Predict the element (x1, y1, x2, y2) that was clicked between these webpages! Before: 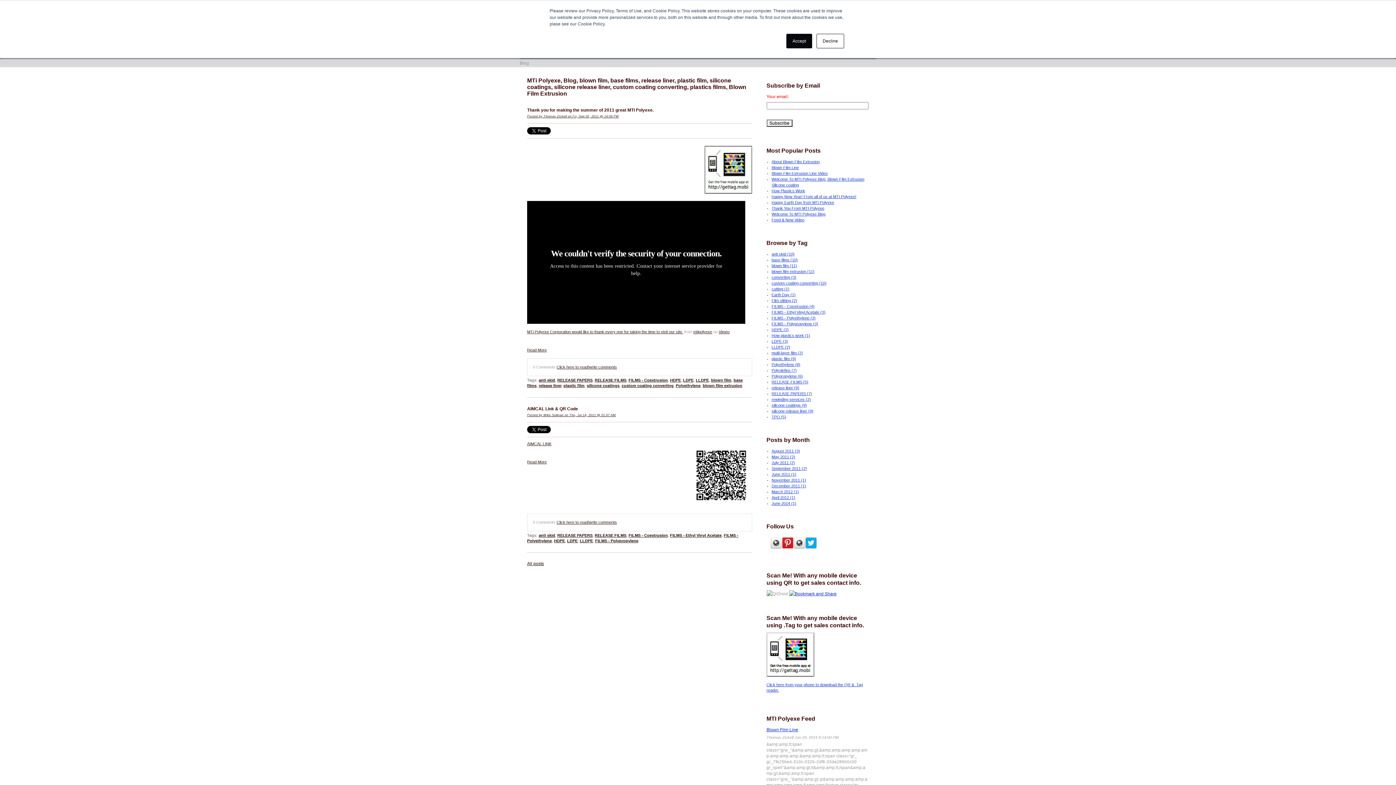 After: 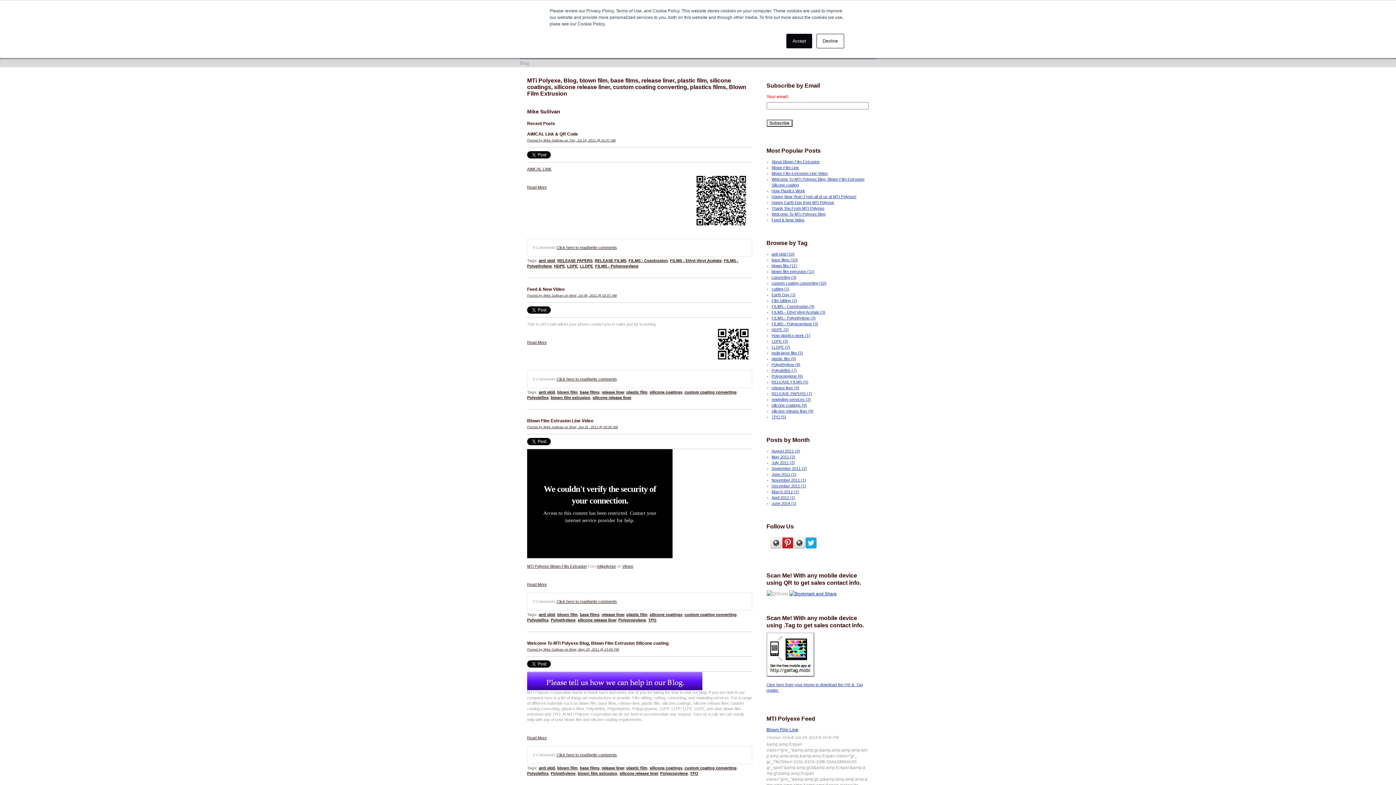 Action: label: Mike Sullivan bbox: (543, 413, 563, 417)